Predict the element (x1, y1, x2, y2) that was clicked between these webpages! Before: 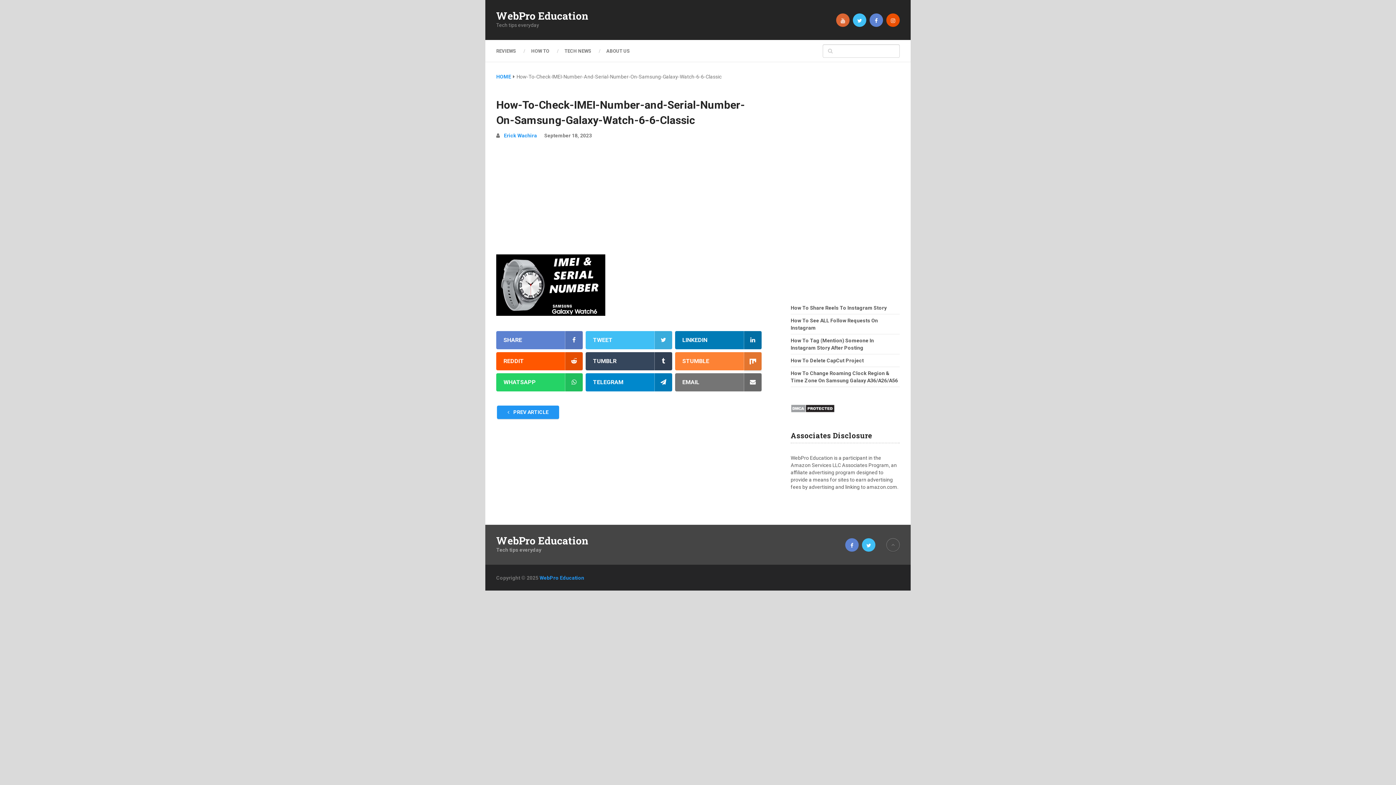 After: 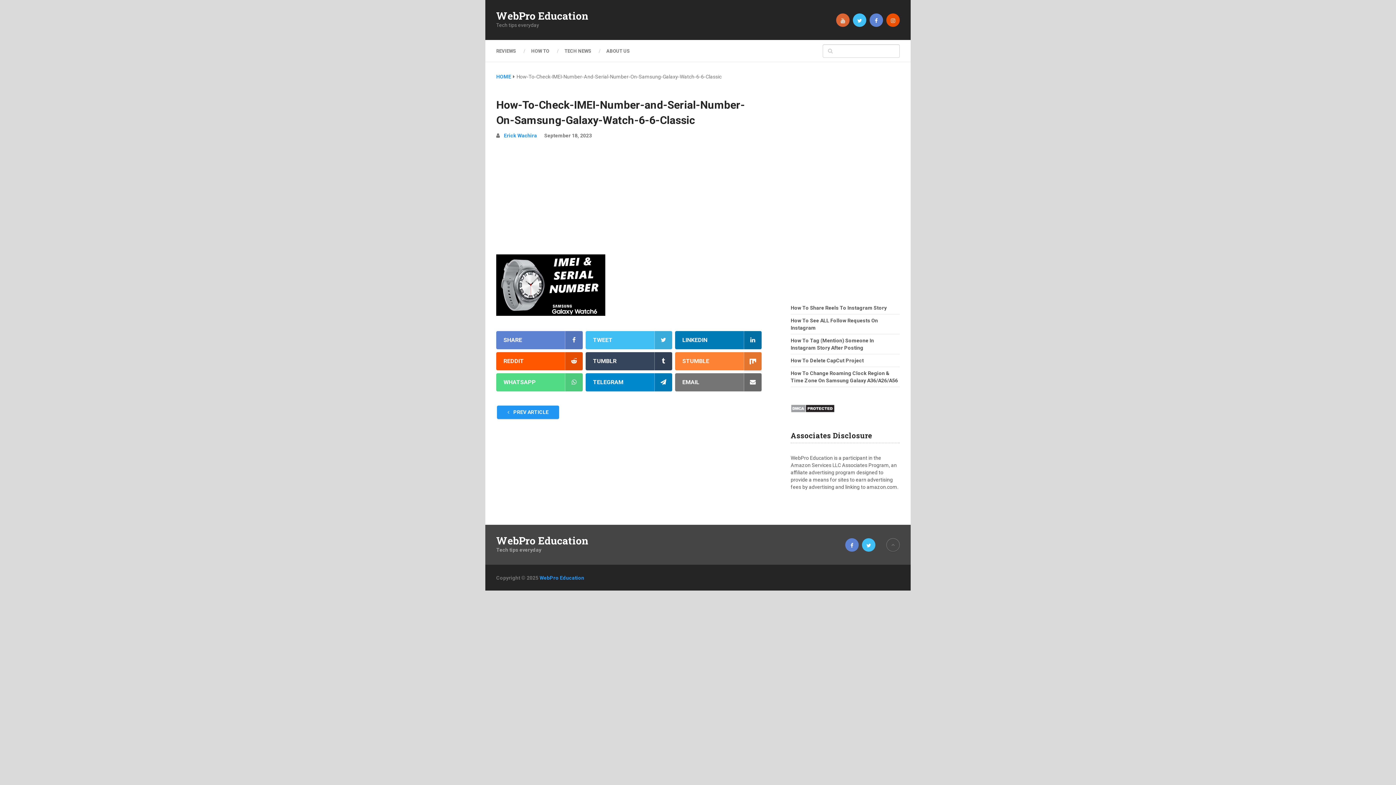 Action: label: WHATSAPP bbox: (496, 373, 582, 391)